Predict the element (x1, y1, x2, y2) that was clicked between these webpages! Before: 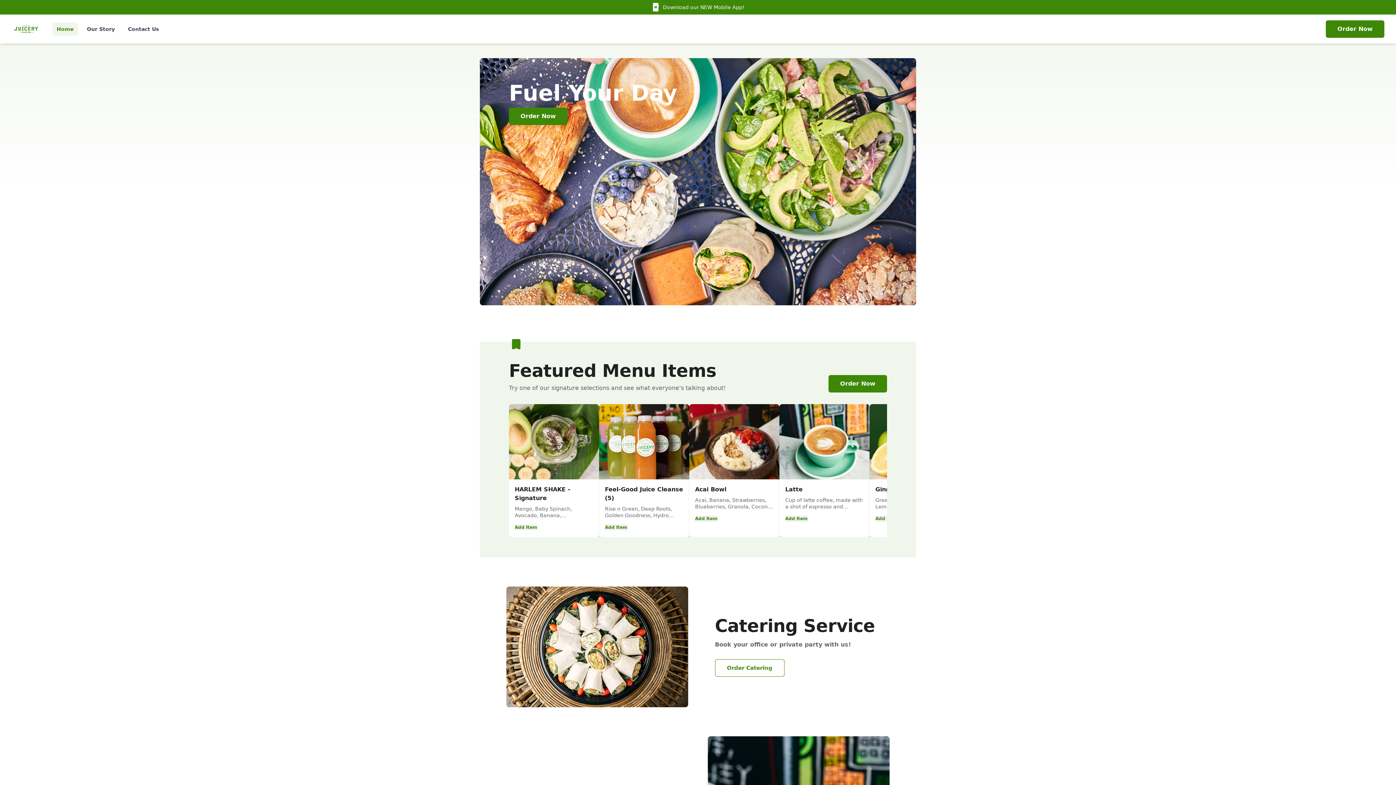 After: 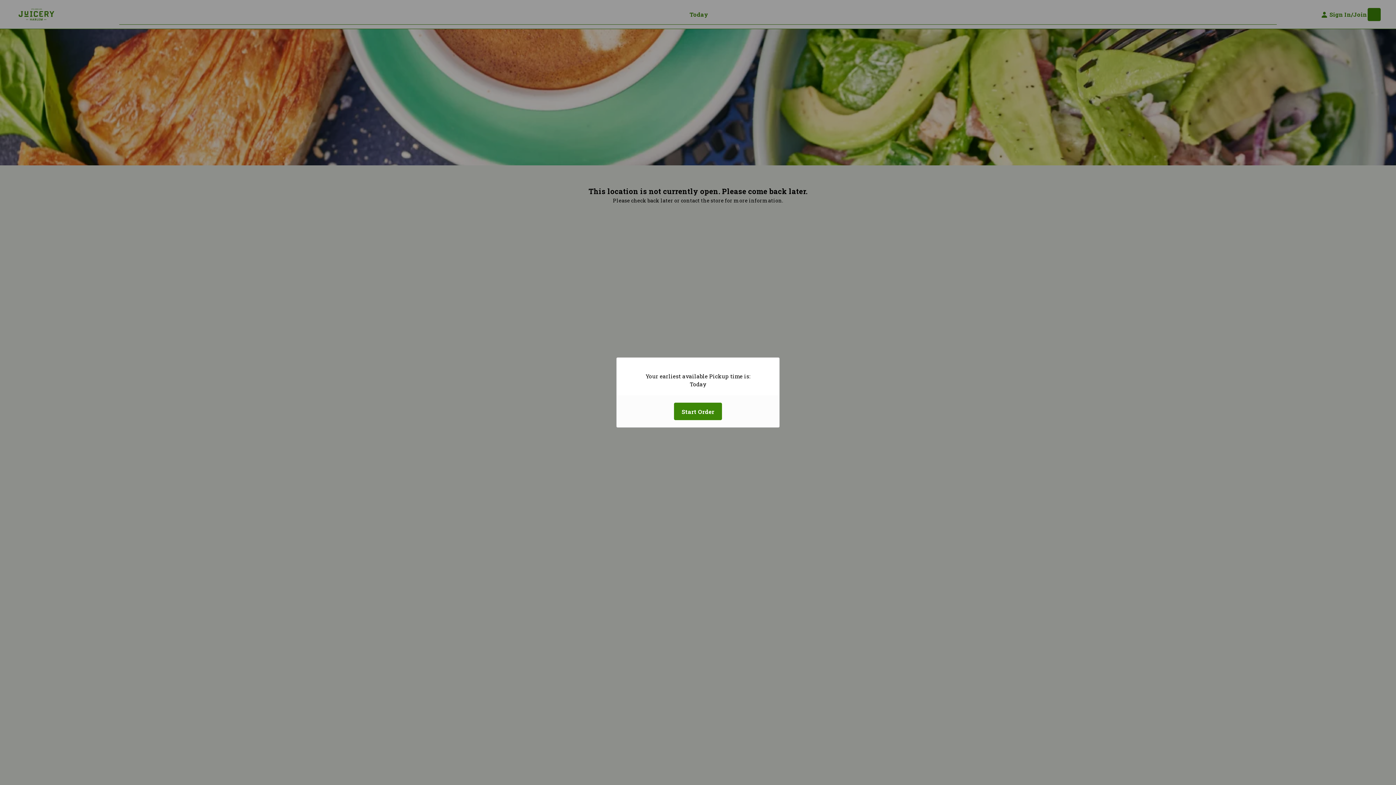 Action: label: Order Now bbox: (840, 380, 875, 387)